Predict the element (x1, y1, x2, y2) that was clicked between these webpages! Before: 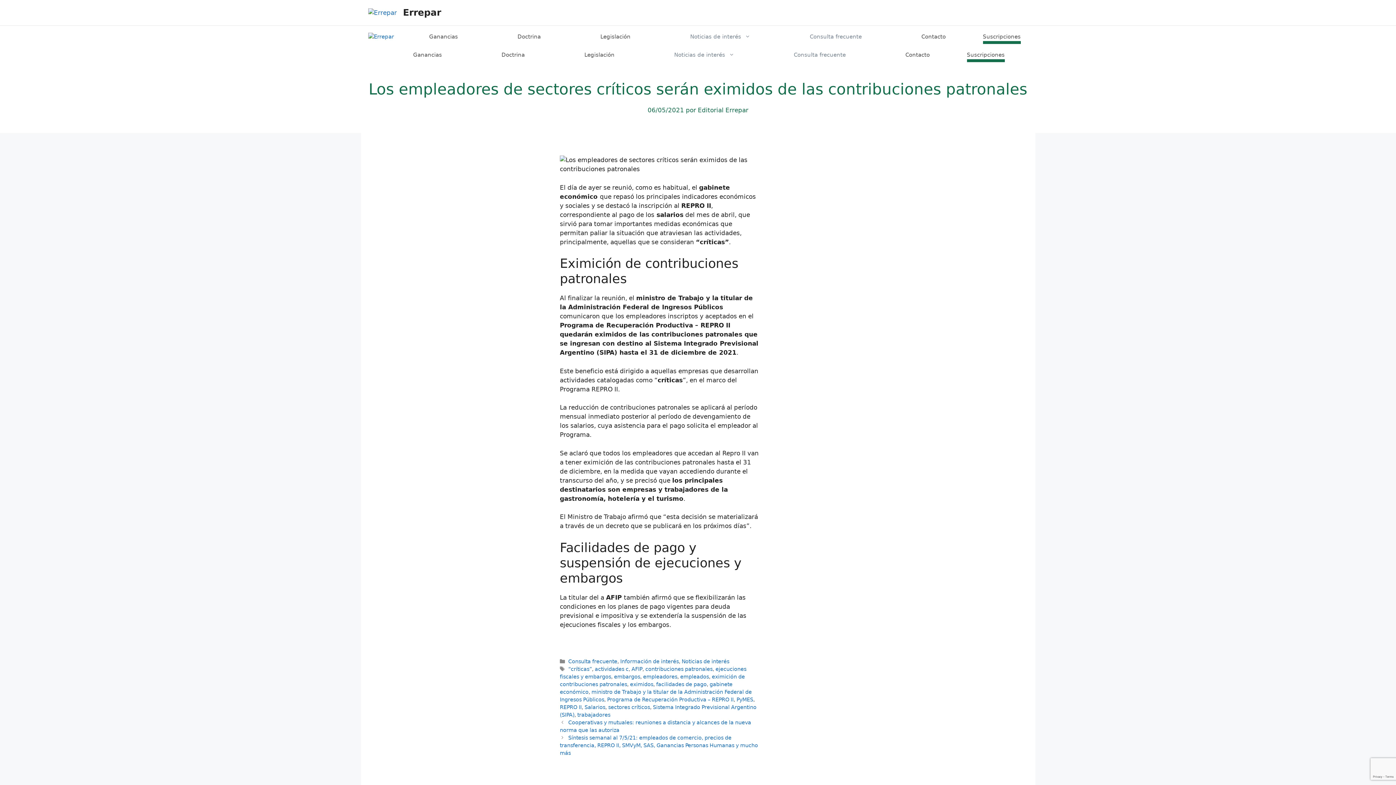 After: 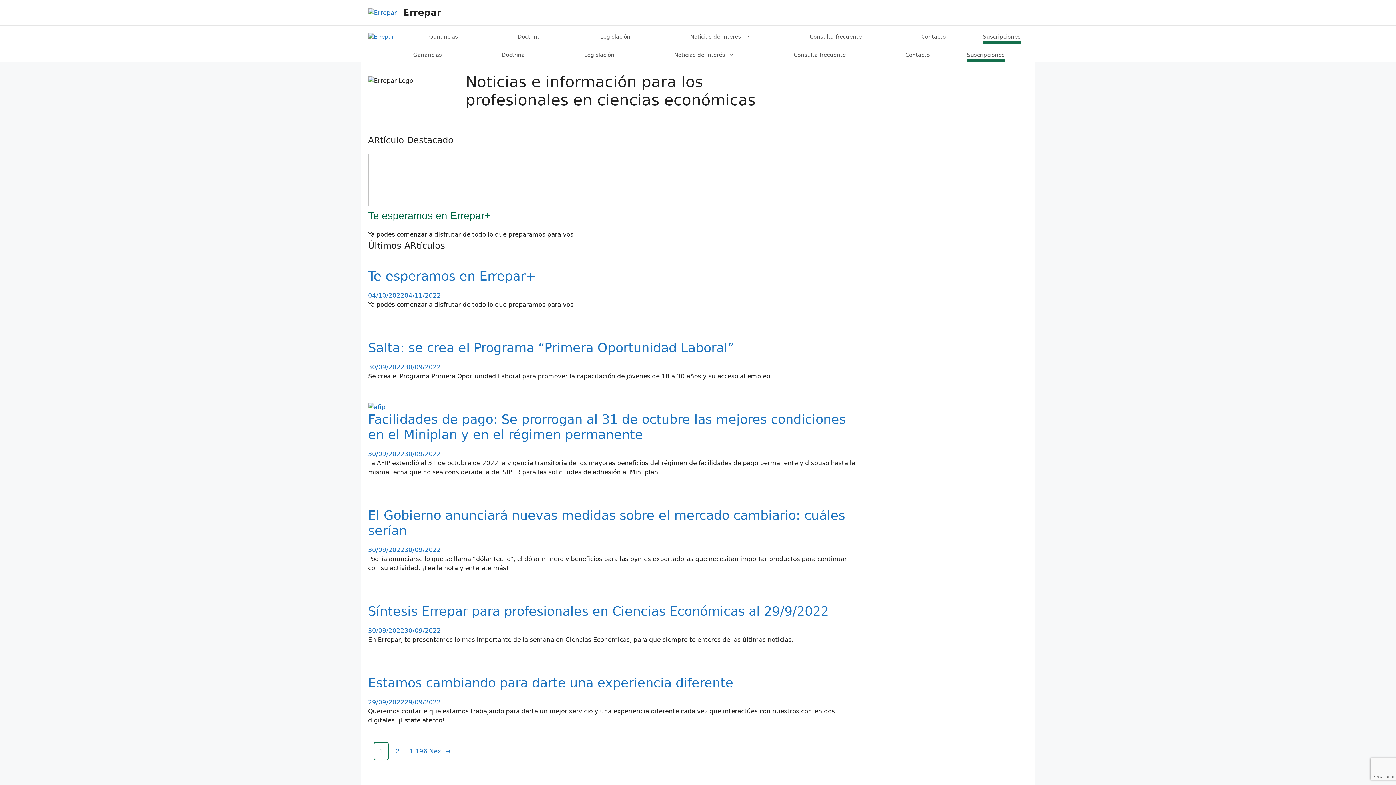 Action: bbox: (403, 7, 441, 17) label: Errepar